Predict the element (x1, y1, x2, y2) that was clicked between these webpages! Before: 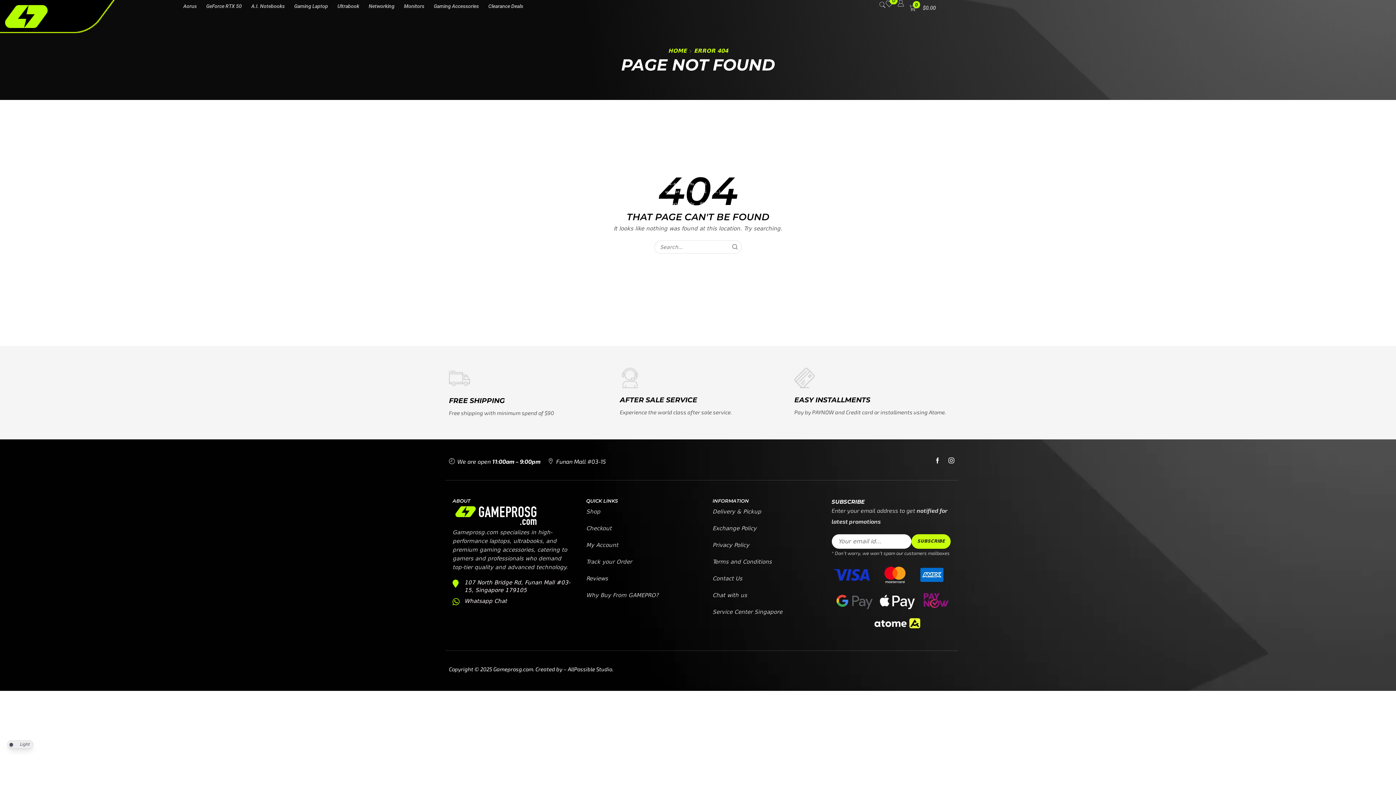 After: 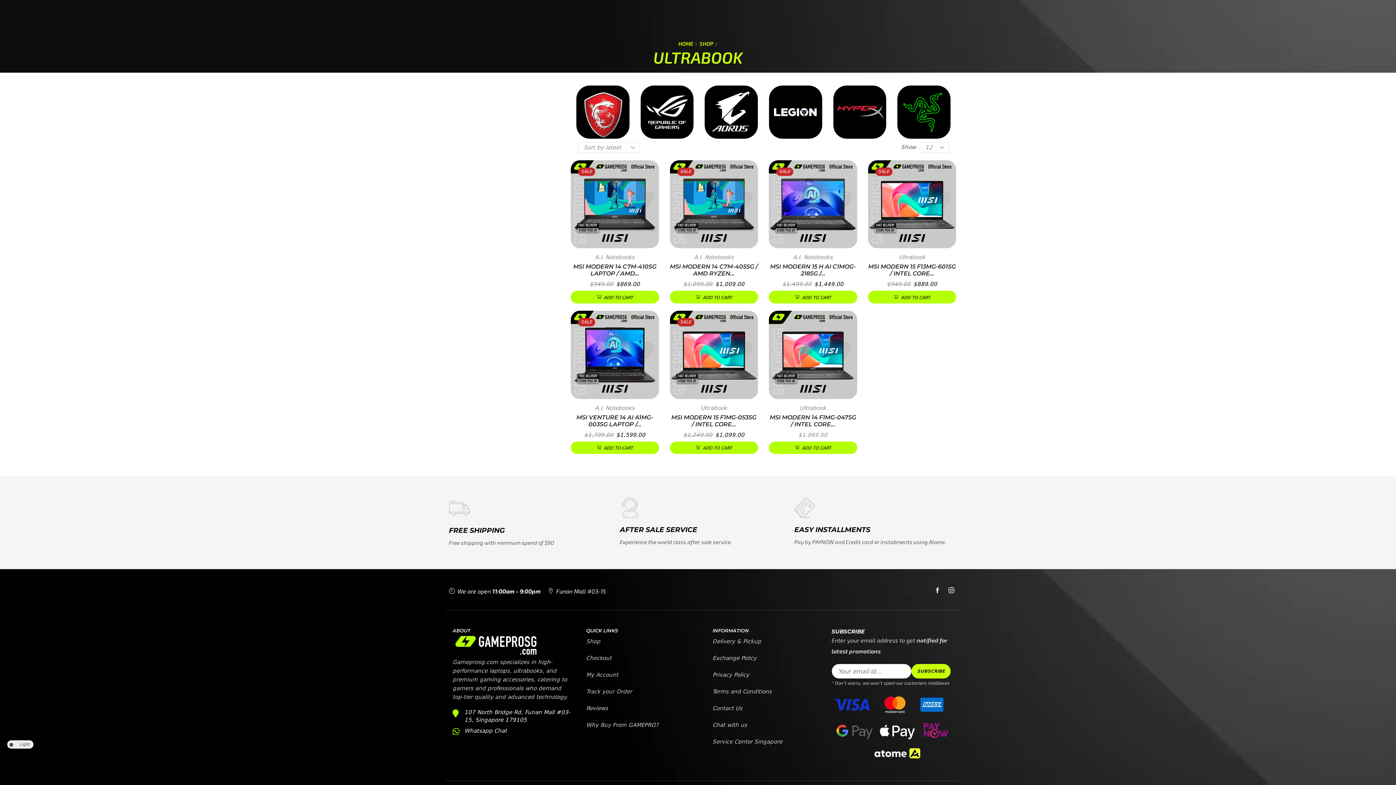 Action: label: Ultrabook bbox: (335, 0, 361, 12)